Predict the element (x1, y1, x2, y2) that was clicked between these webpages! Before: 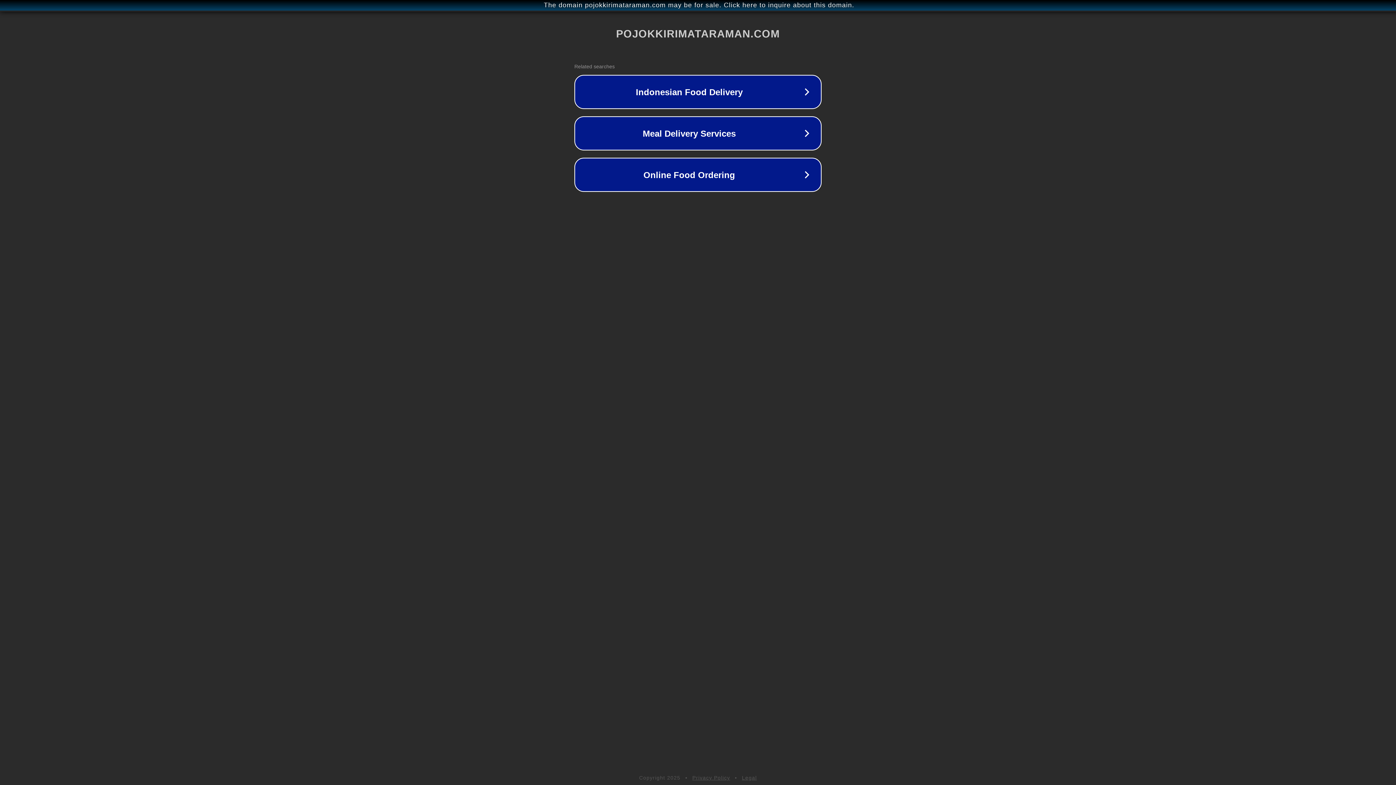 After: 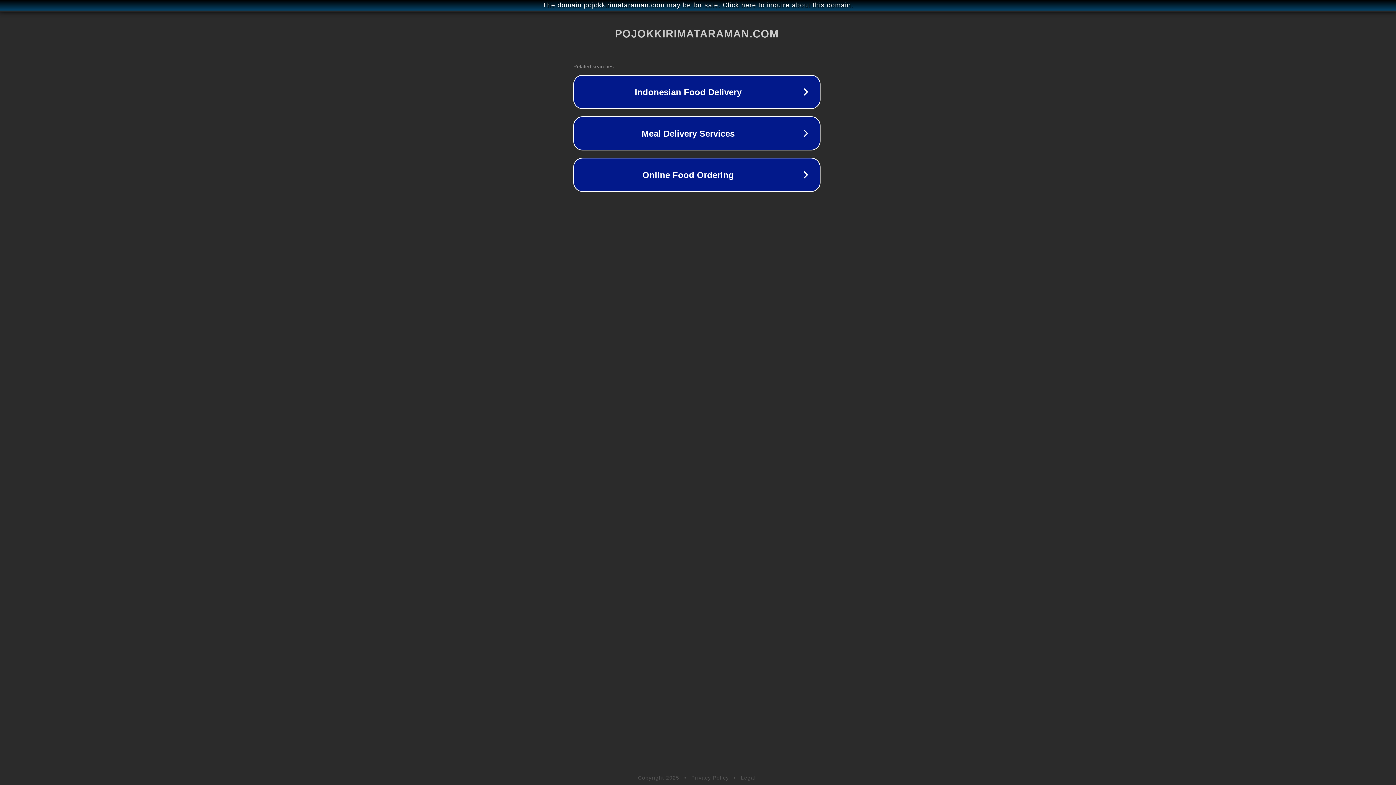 Action: label: The domain pojokkirimataraman.com may be for sale. Click here to inquire about this domain. bbox: (1, 1, 1397, 9)